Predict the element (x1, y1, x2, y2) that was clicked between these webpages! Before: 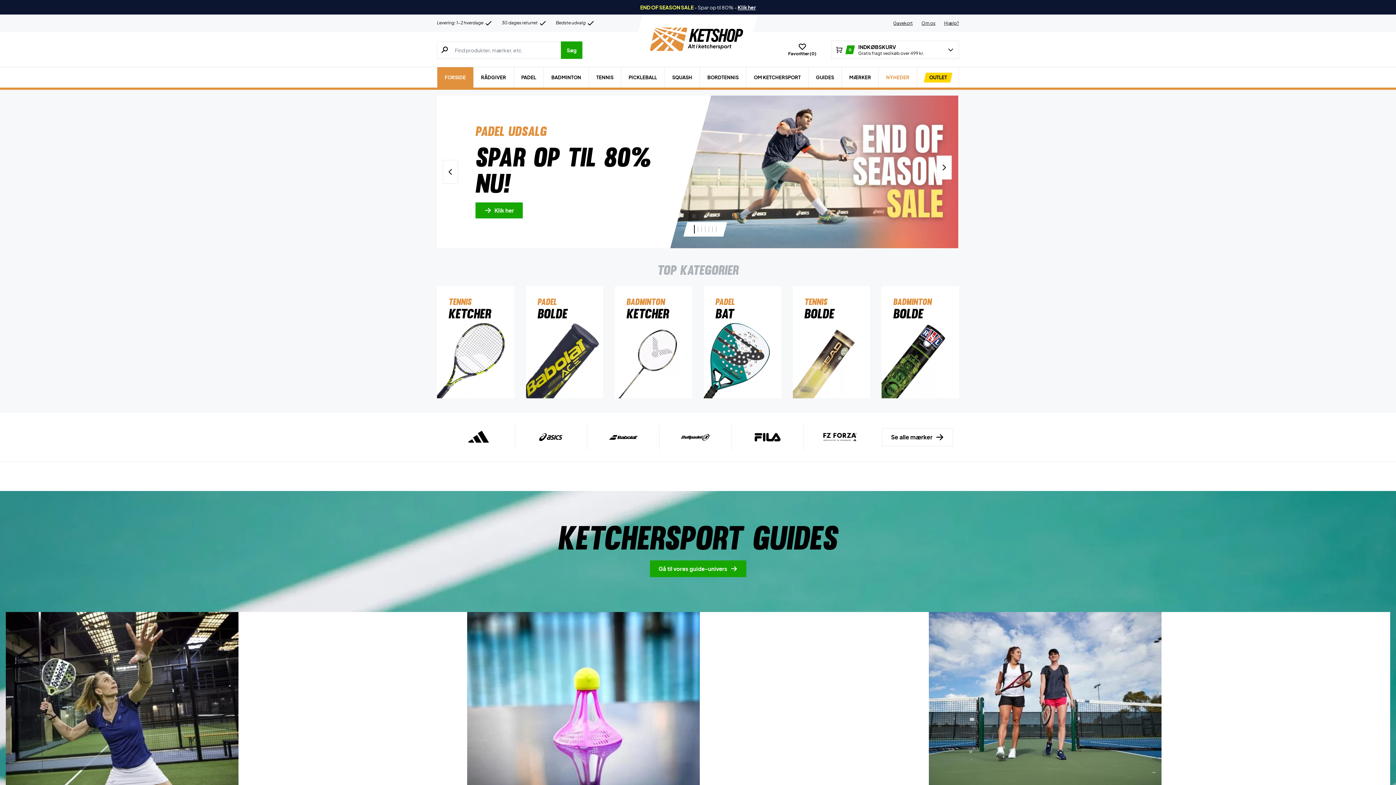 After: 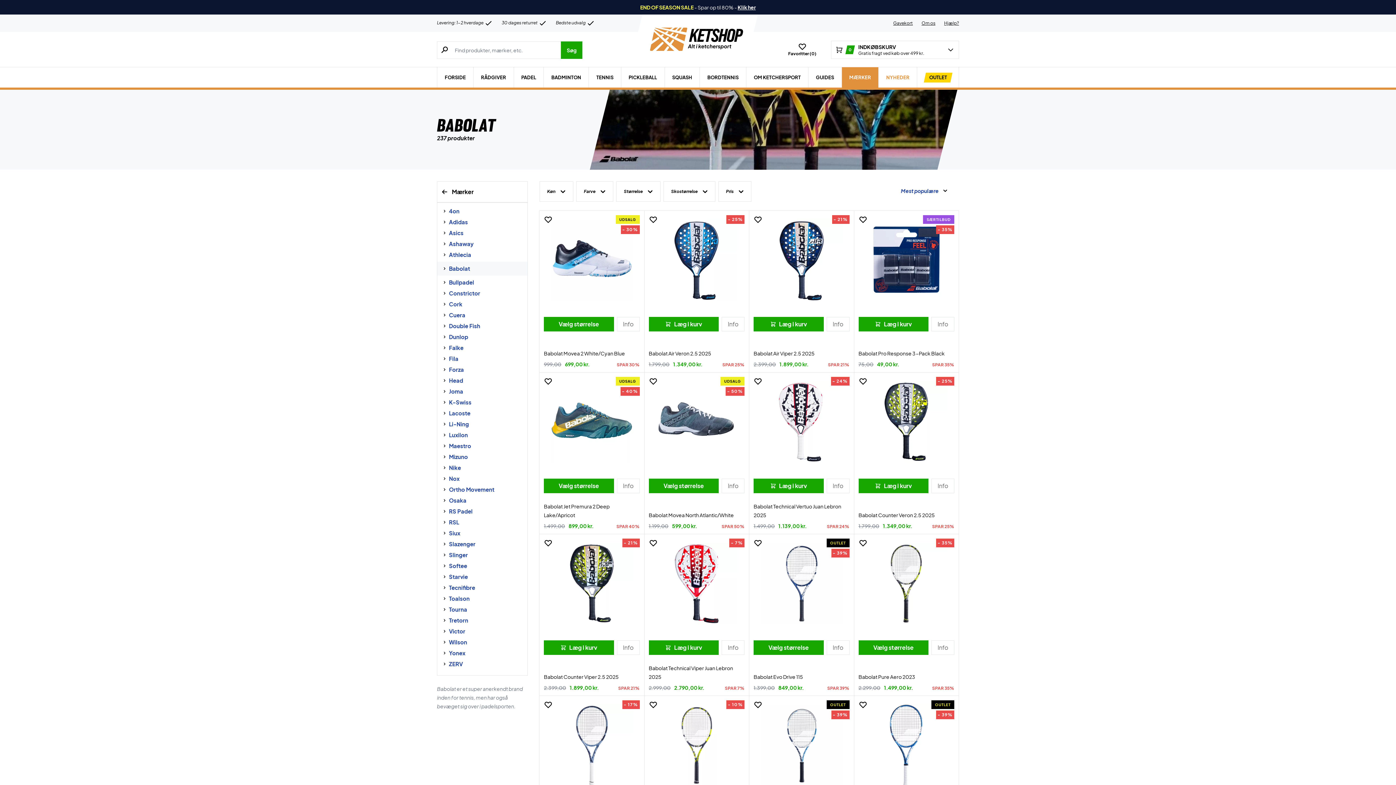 Action: bbox: (587, 424, 659, 450)